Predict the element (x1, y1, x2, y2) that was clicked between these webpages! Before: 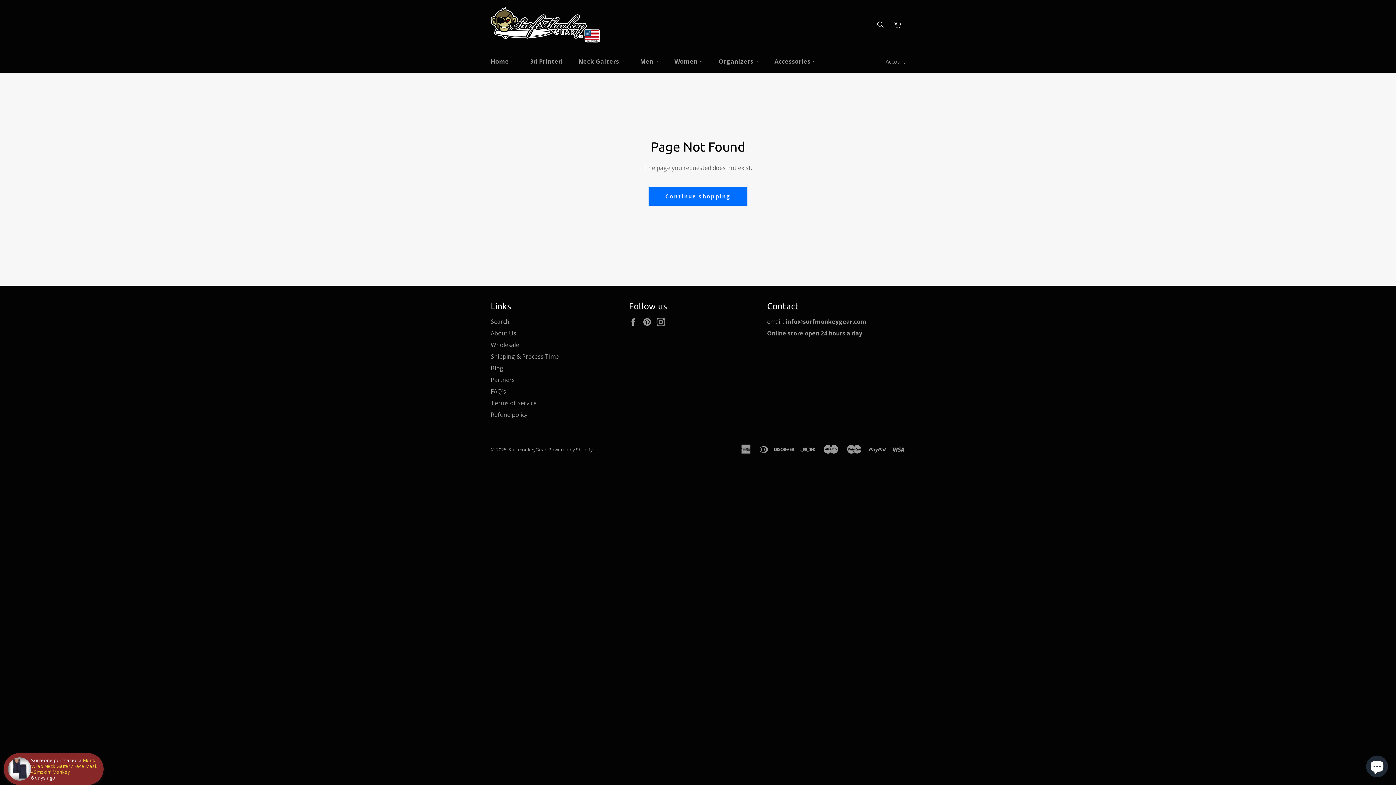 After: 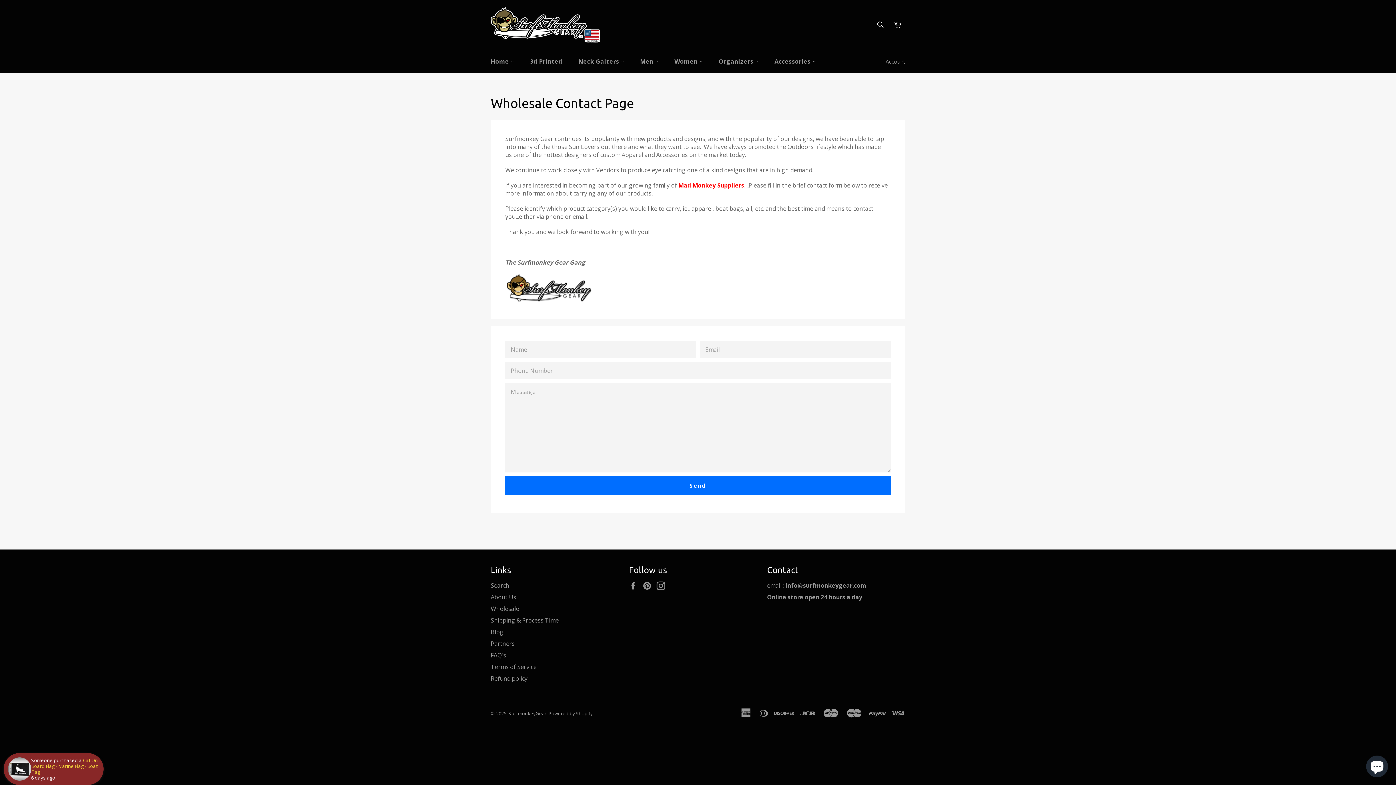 Action: bbox: (490, 340, 519, 348) label: Wholesale